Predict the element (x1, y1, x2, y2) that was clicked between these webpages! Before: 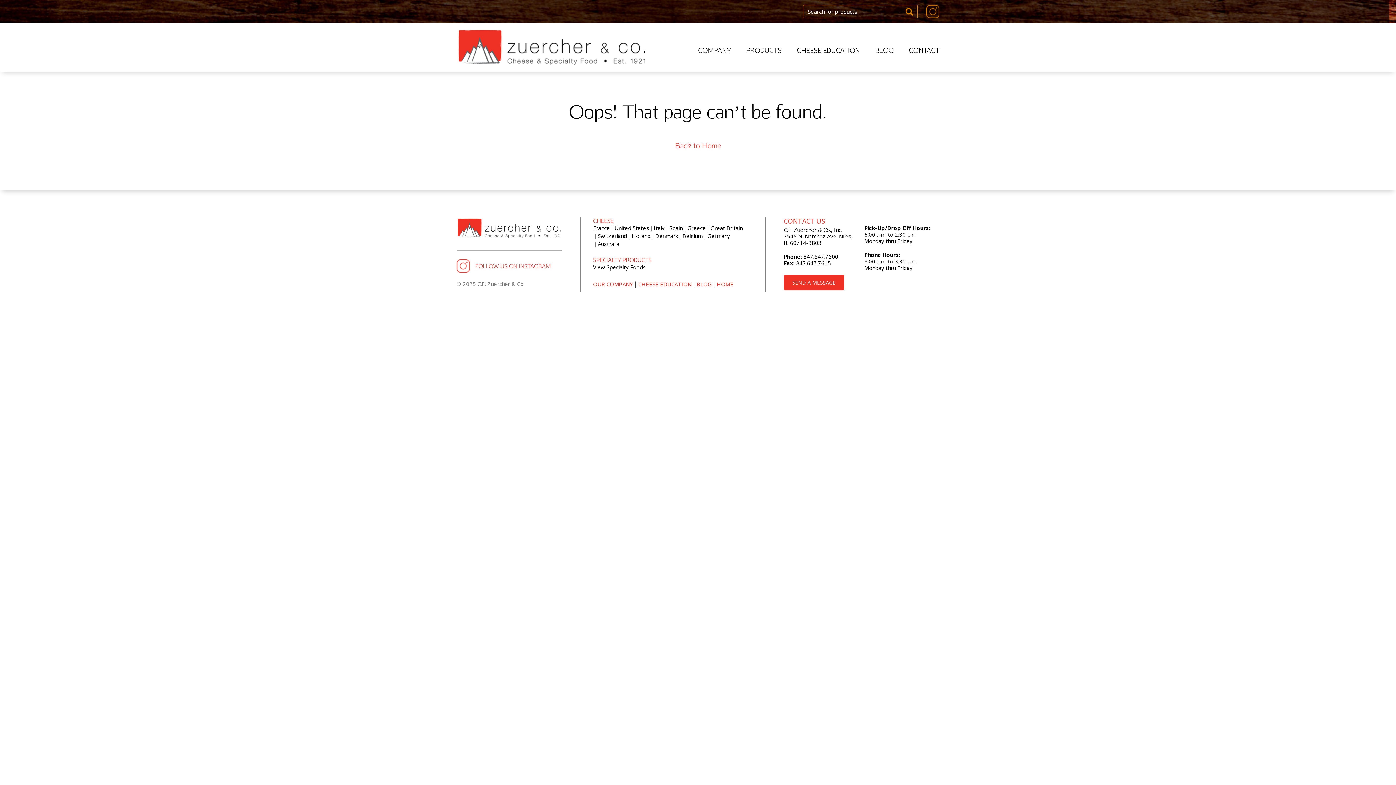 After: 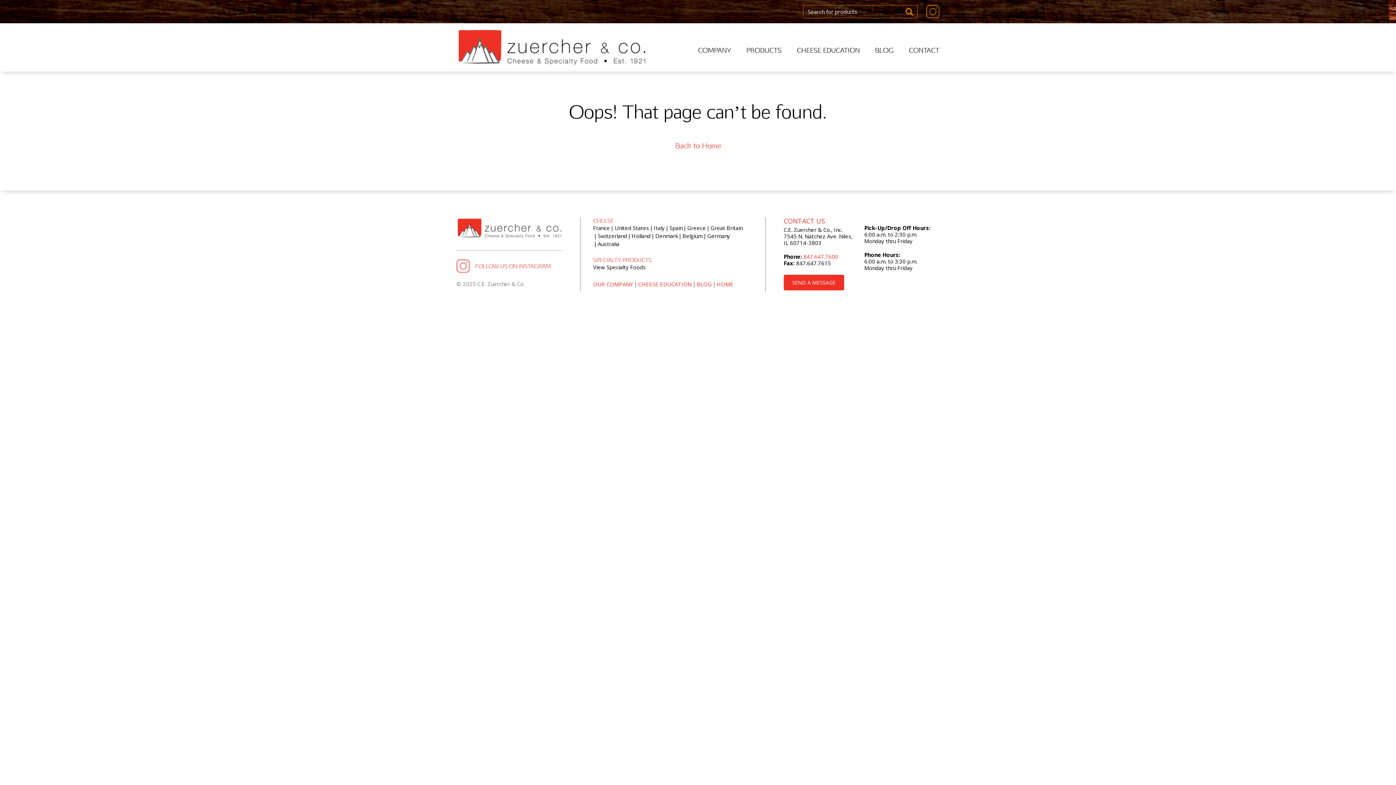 Action: label:  847.647.7600 bbox: (802, 253, 838, 260)